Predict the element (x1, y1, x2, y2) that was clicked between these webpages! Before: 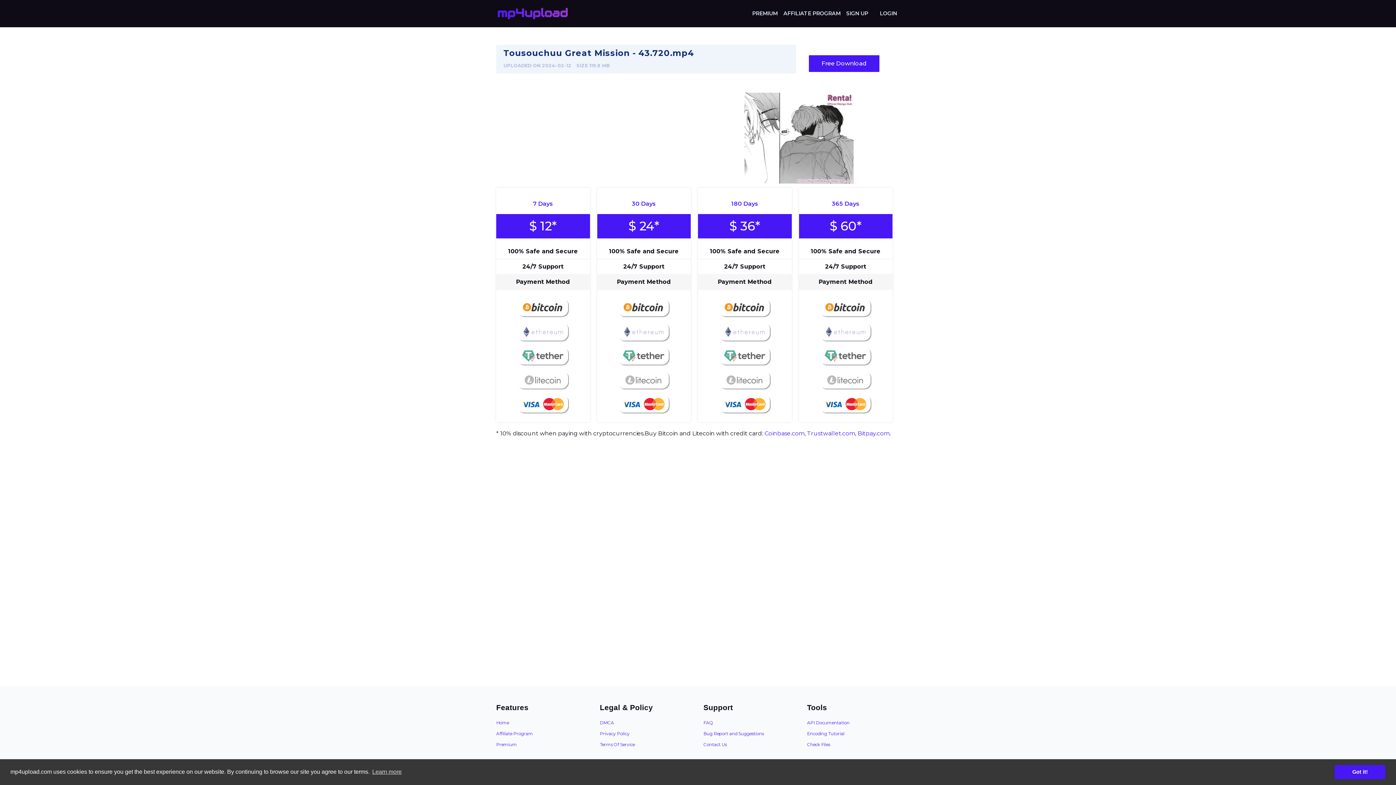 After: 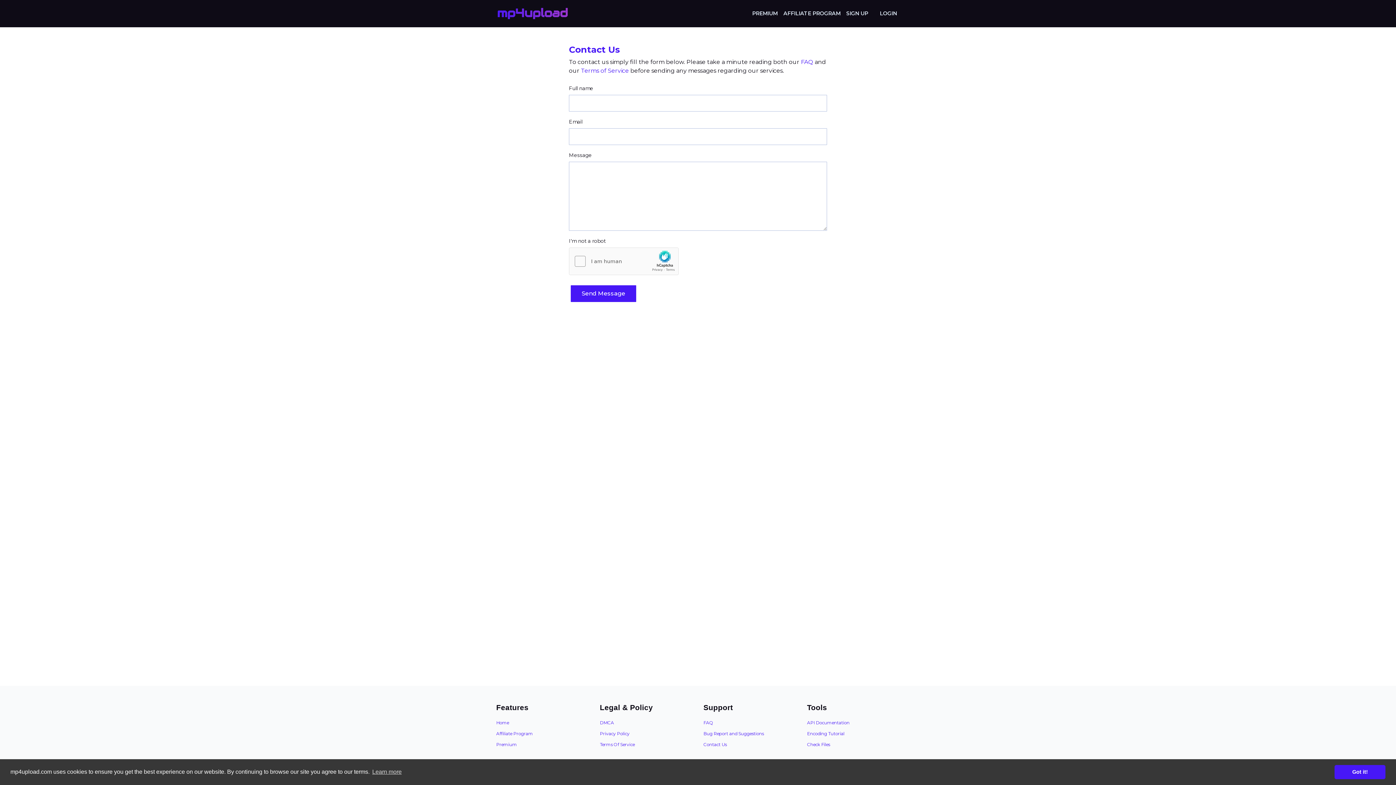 Action: label: Contact Us bbox: (703, 739, 796, 750)